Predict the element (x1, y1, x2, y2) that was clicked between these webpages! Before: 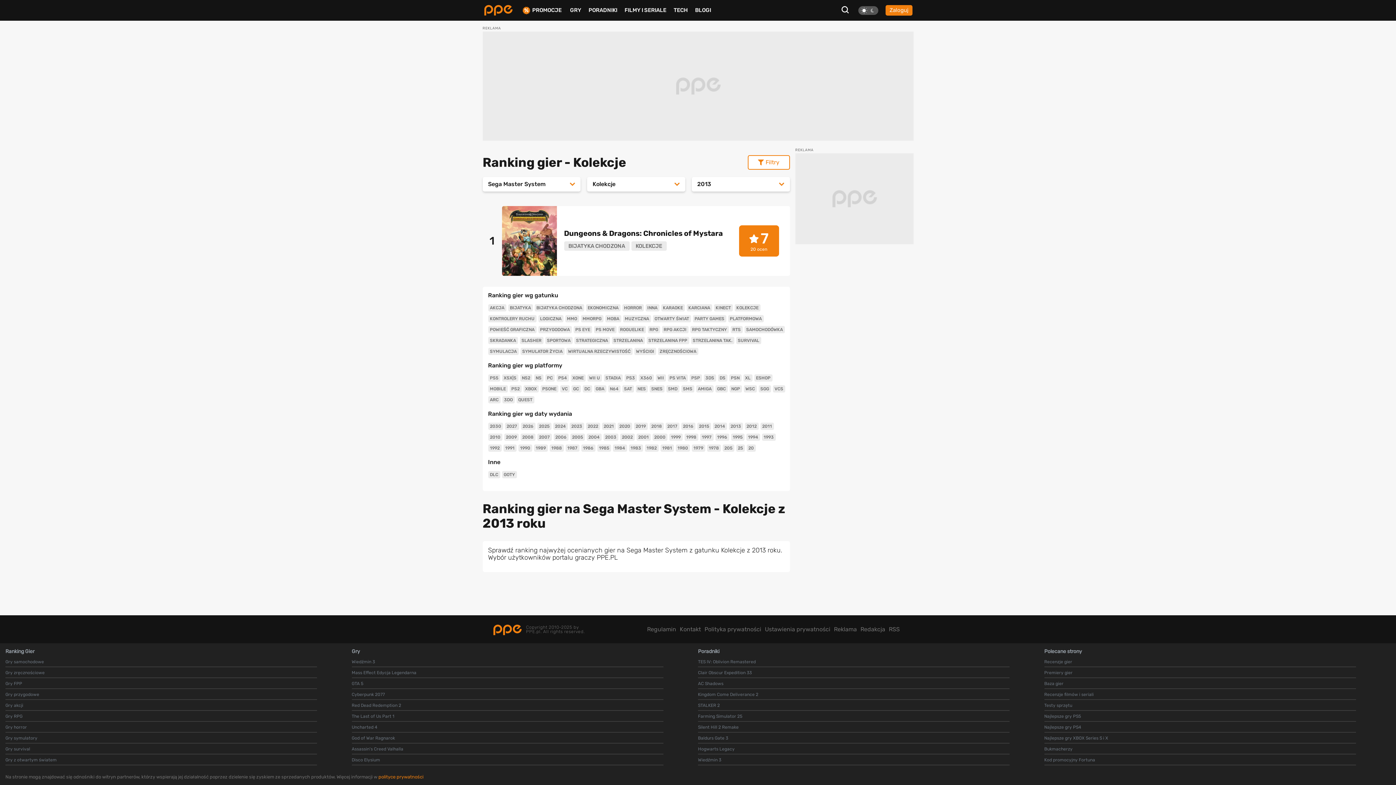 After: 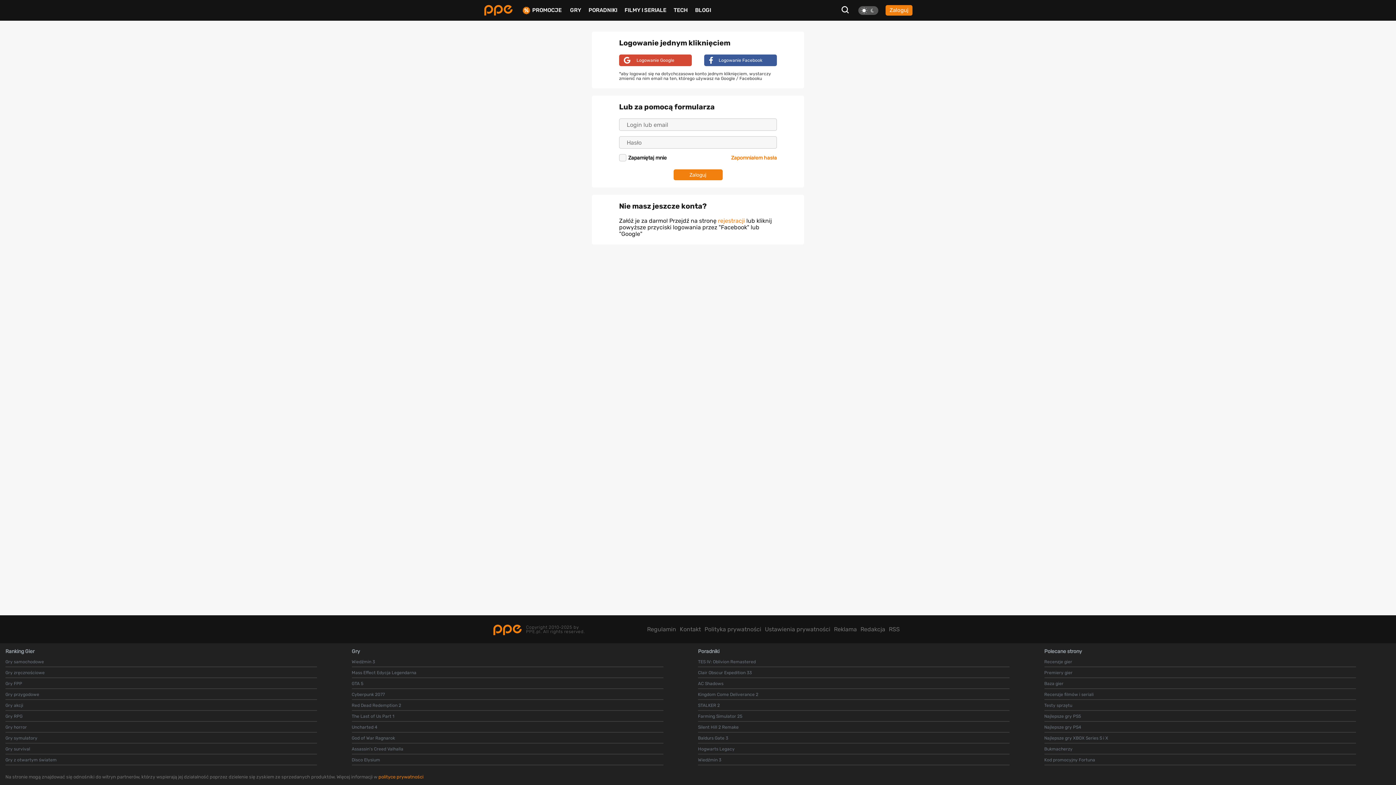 Action: bbox: (885, 5, 912, 15) label: Zaloguj